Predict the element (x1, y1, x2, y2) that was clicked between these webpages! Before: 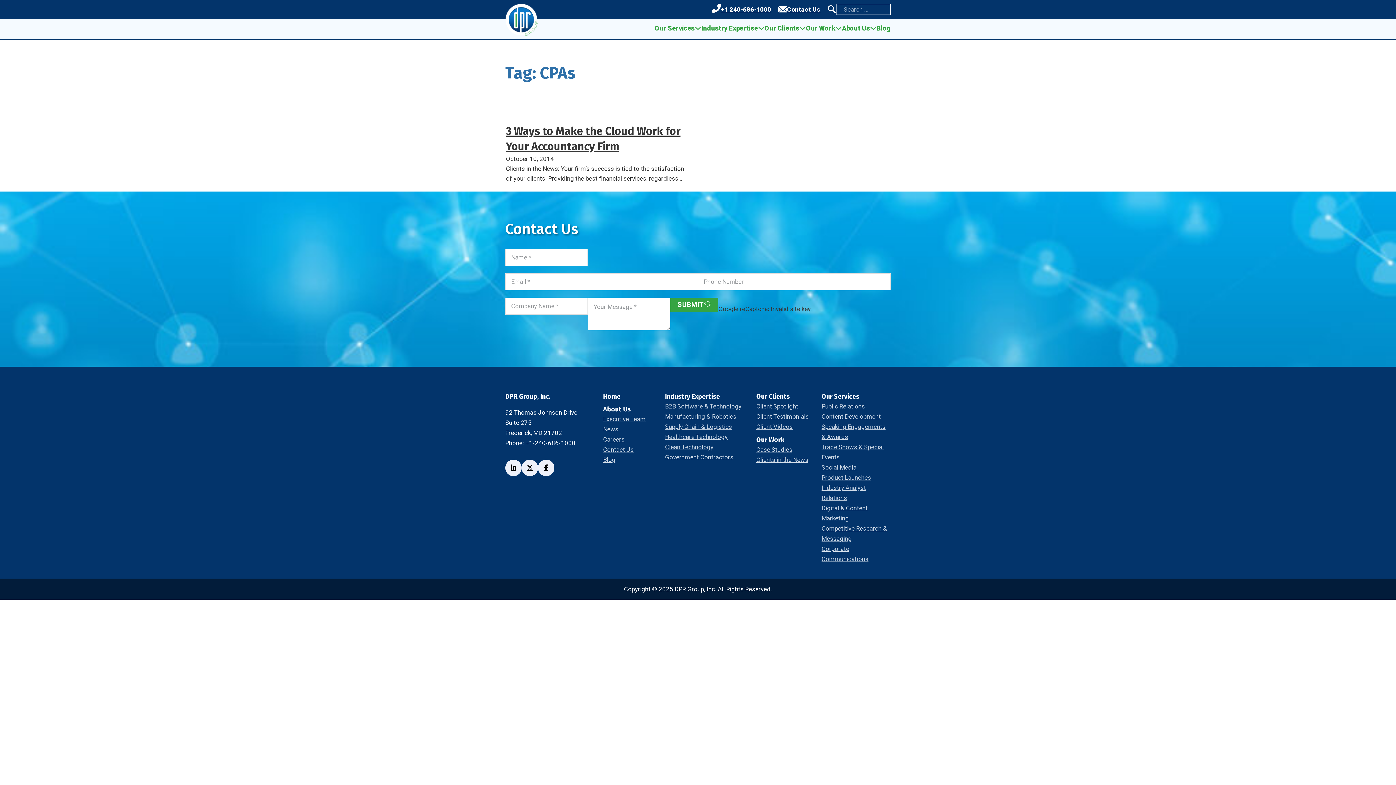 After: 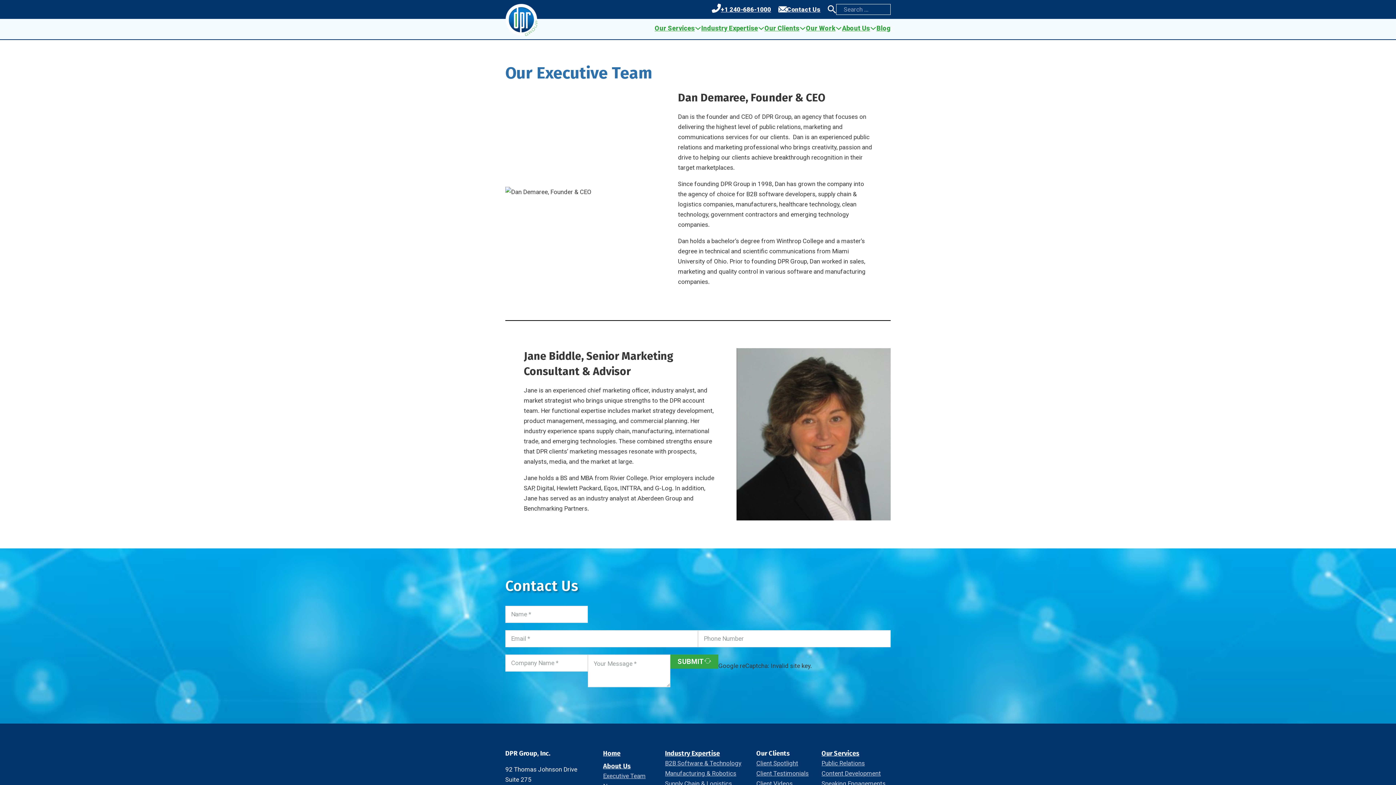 Action: bbox: (603, 414, 645, 424) label: Executive Team